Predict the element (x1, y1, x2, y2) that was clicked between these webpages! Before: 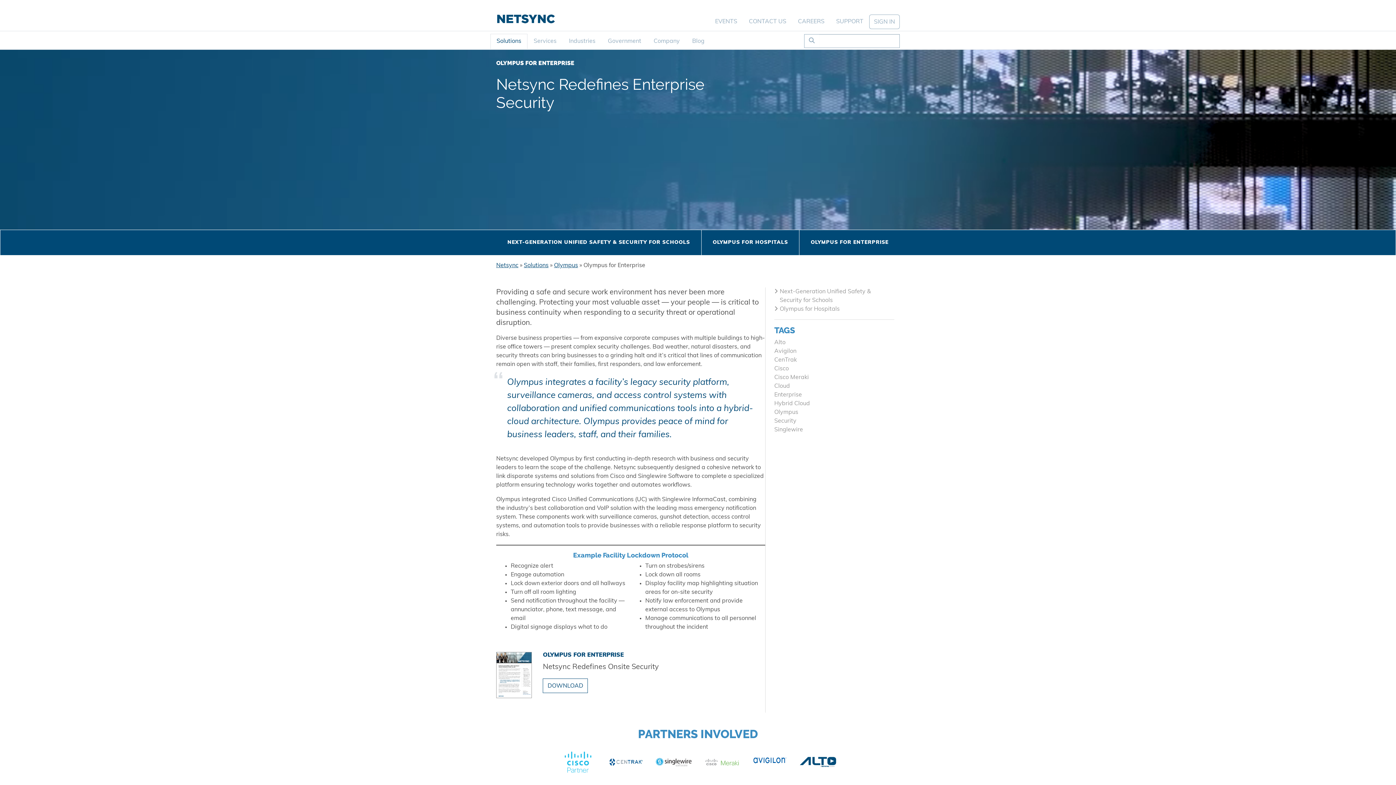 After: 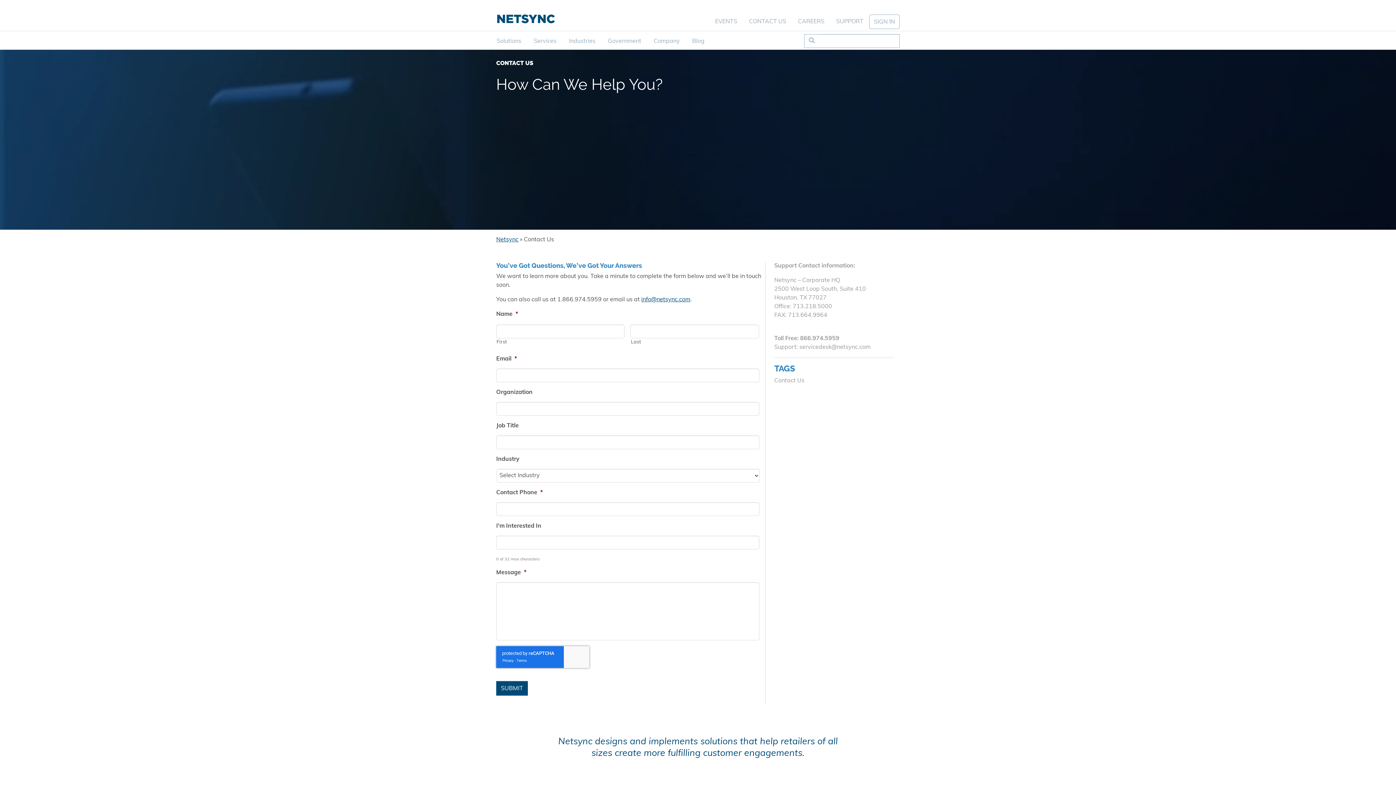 Action: bbox: (743, 14, 792, 29) label: CONTACT US